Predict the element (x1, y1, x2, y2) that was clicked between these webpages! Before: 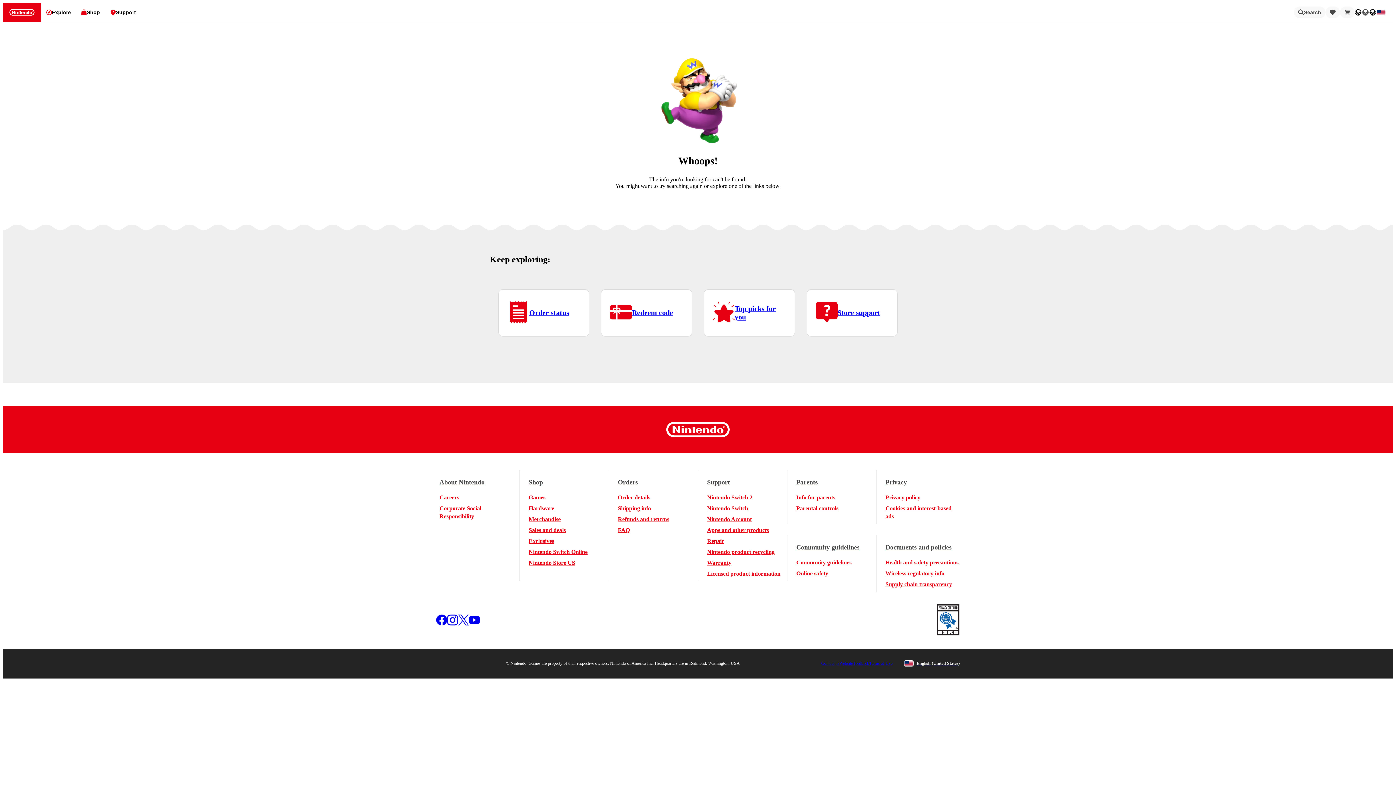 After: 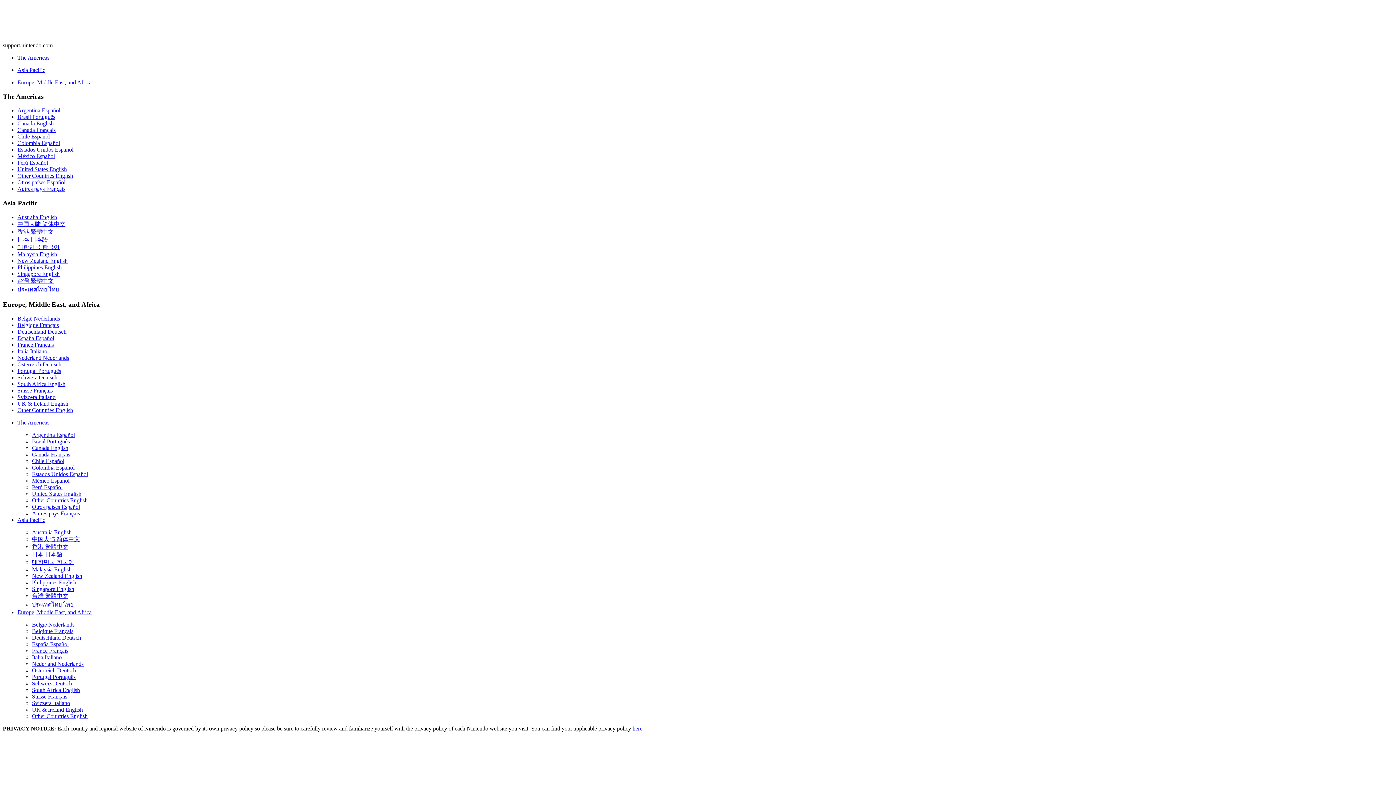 Action: label: Warranty bbox: (707, 559, 731, 567)